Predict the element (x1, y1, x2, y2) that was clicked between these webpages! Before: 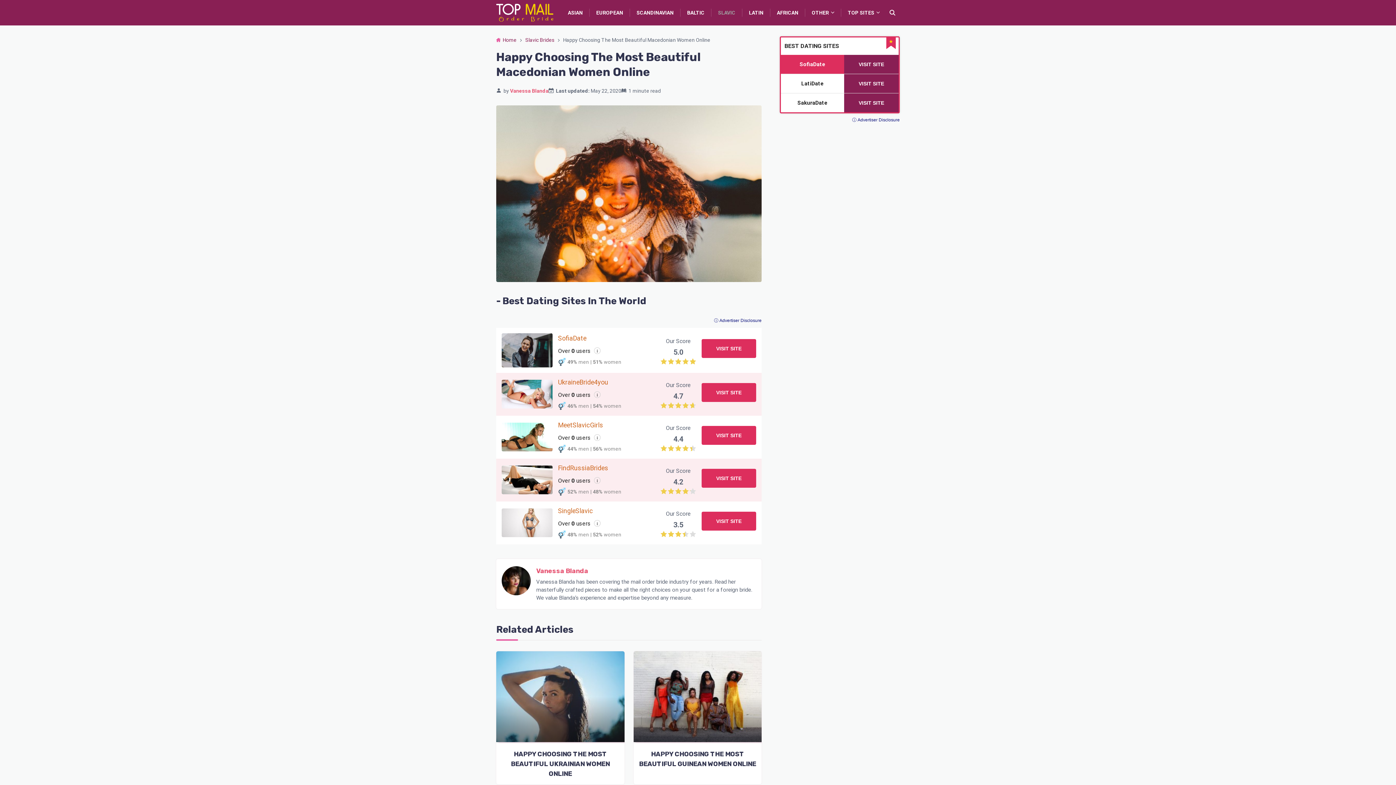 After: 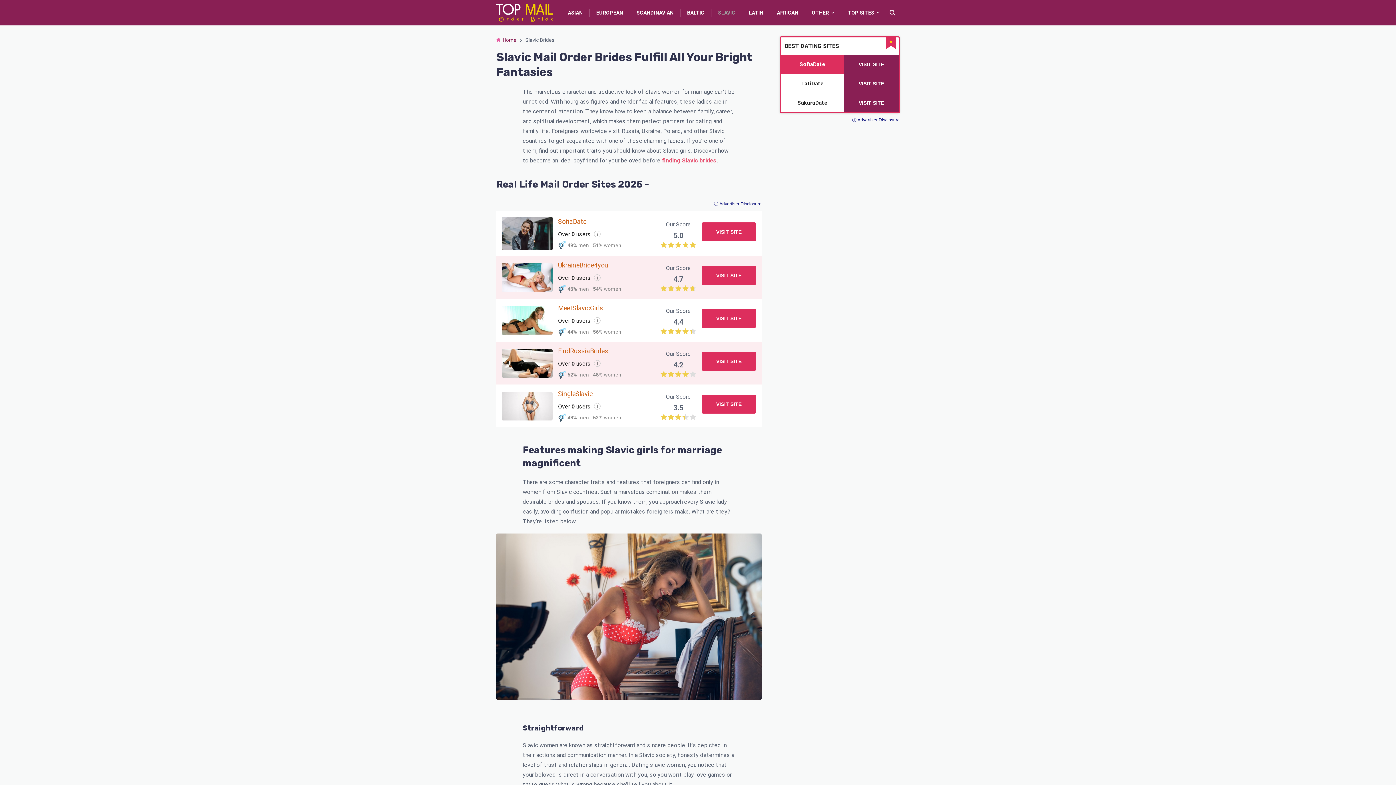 Action: label: Slavic Brides bbox: (525, 37, 554, 42)